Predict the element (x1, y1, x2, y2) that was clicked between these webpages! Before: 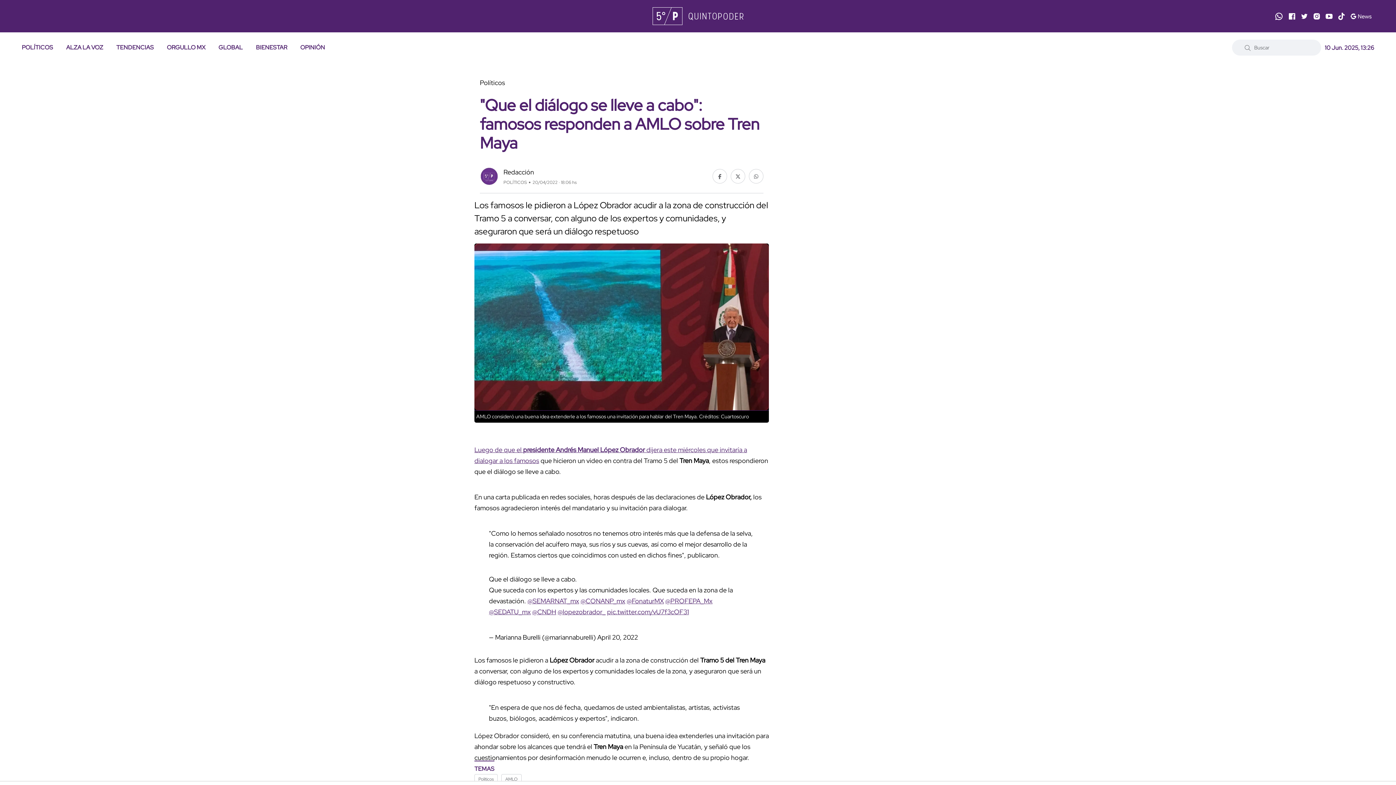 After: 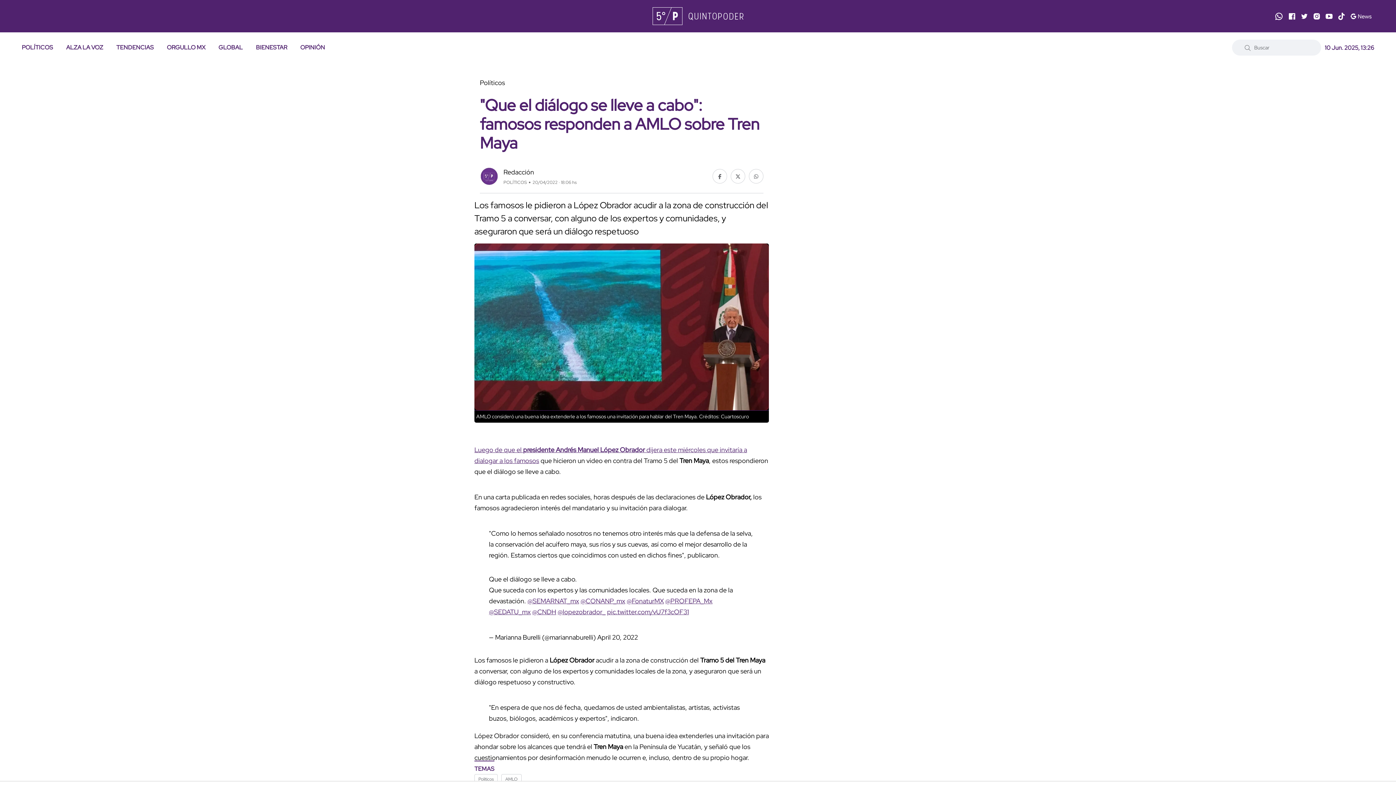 Action: bbox: (580, 597, 625, 605) label: @CONANP_mx